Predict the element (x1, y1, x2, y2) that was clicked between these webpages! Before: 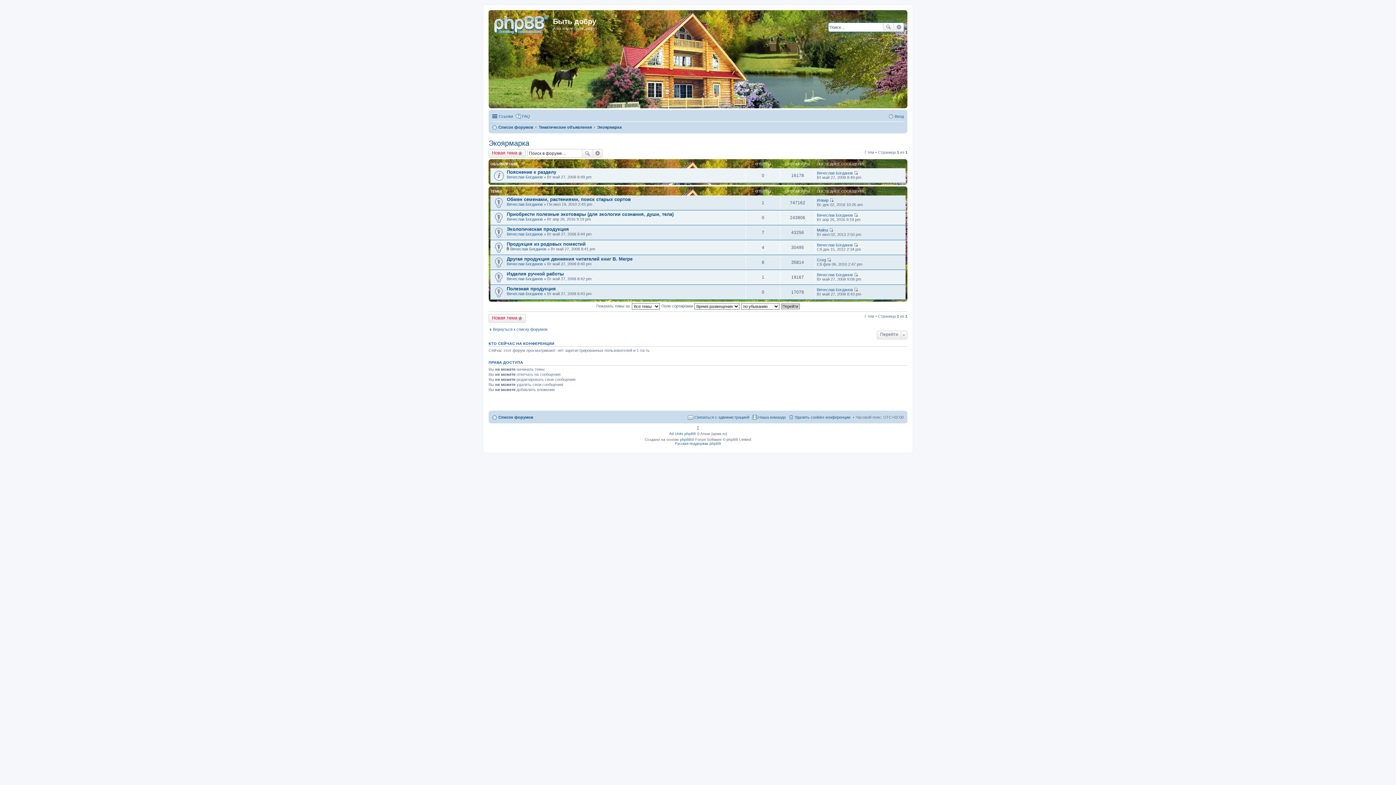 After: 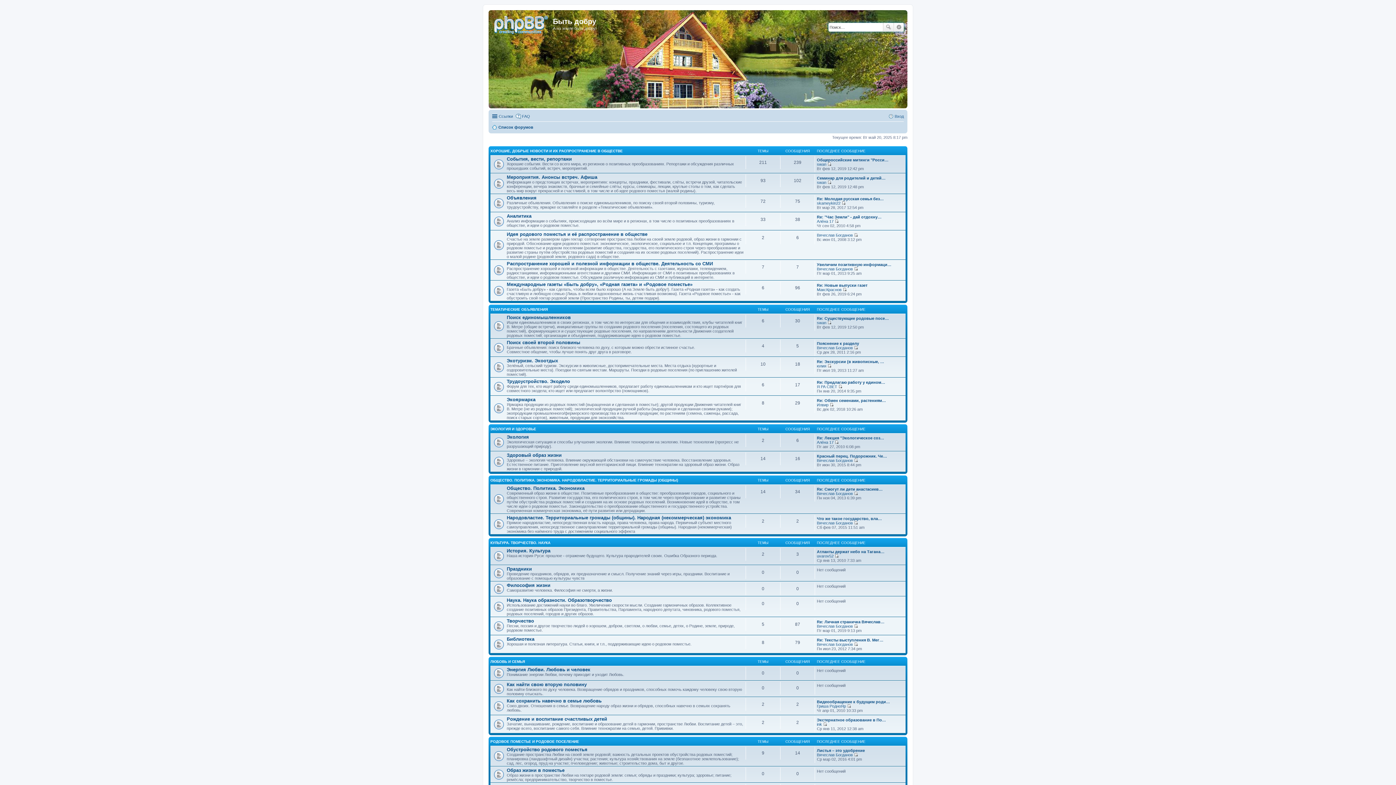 Action: label: Список форумов bbox: (492, 413, 533, 421)